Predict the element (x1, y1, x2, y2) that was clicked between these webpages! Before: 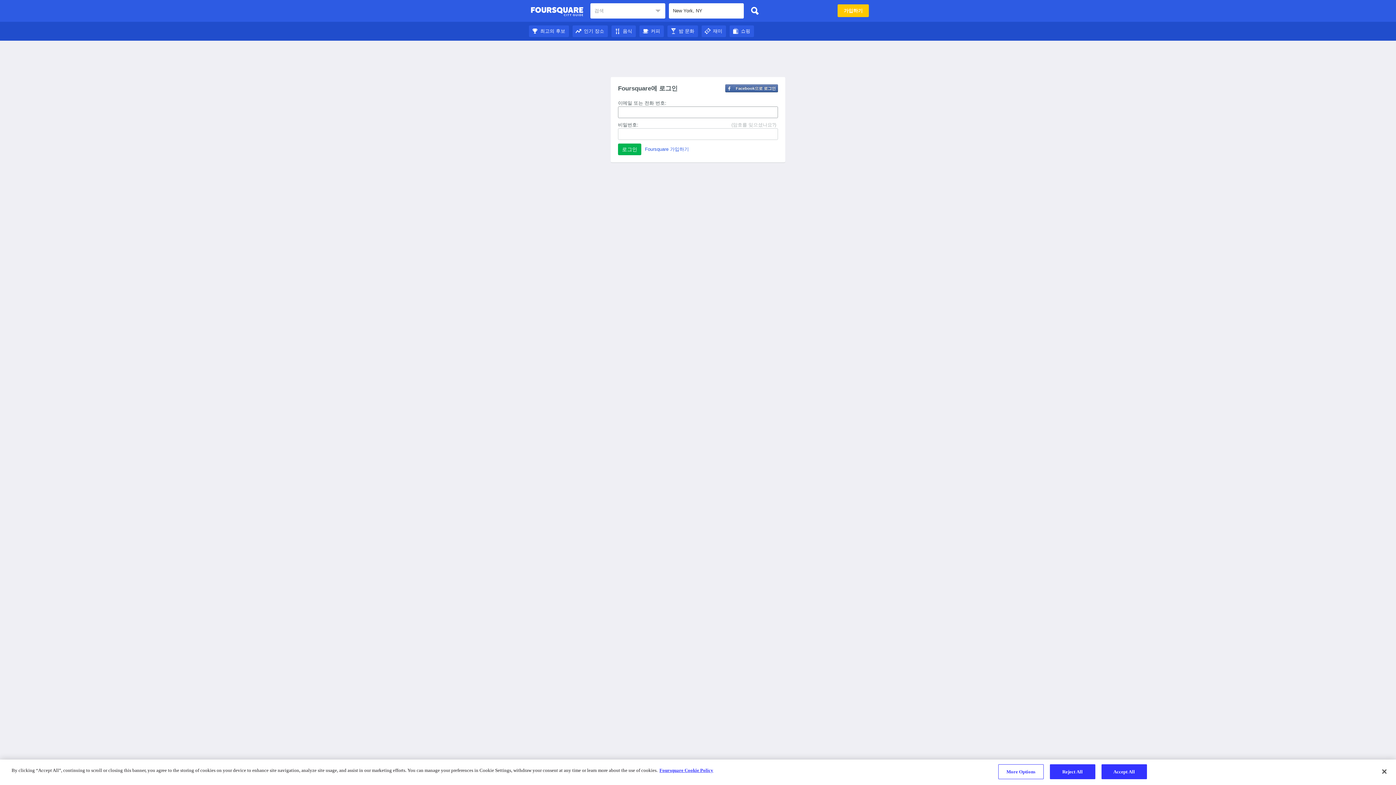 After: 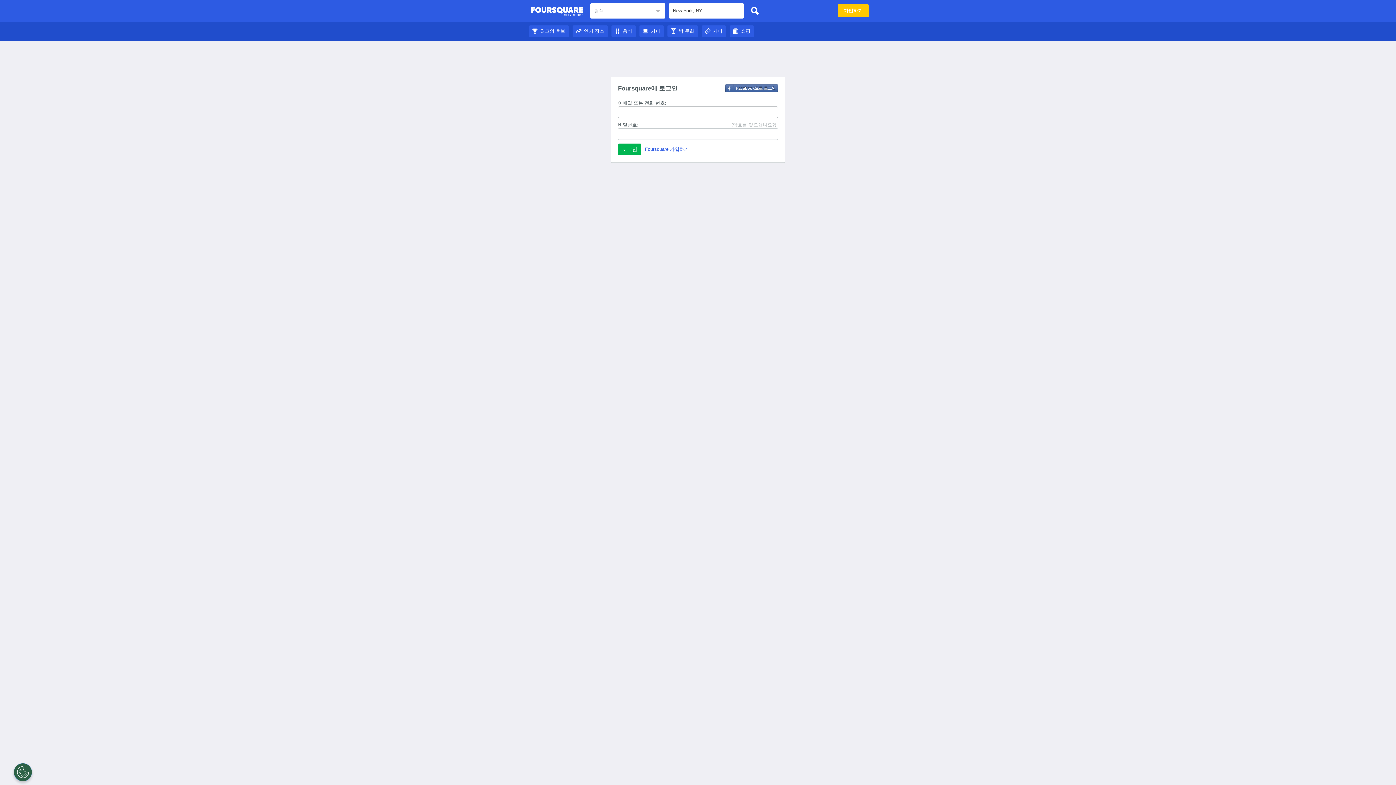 Action: label: 인기 장소 bbox: (572, 28, 608, 33)